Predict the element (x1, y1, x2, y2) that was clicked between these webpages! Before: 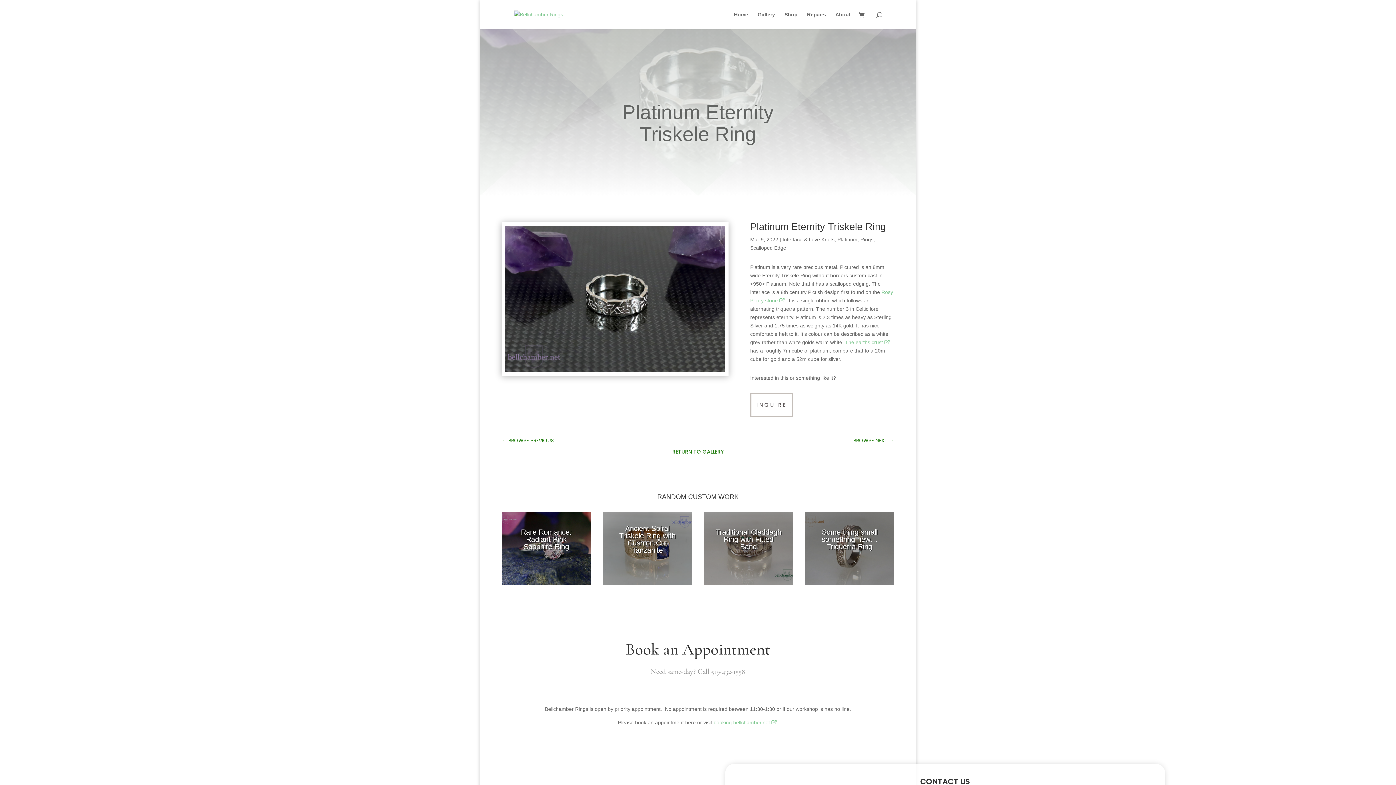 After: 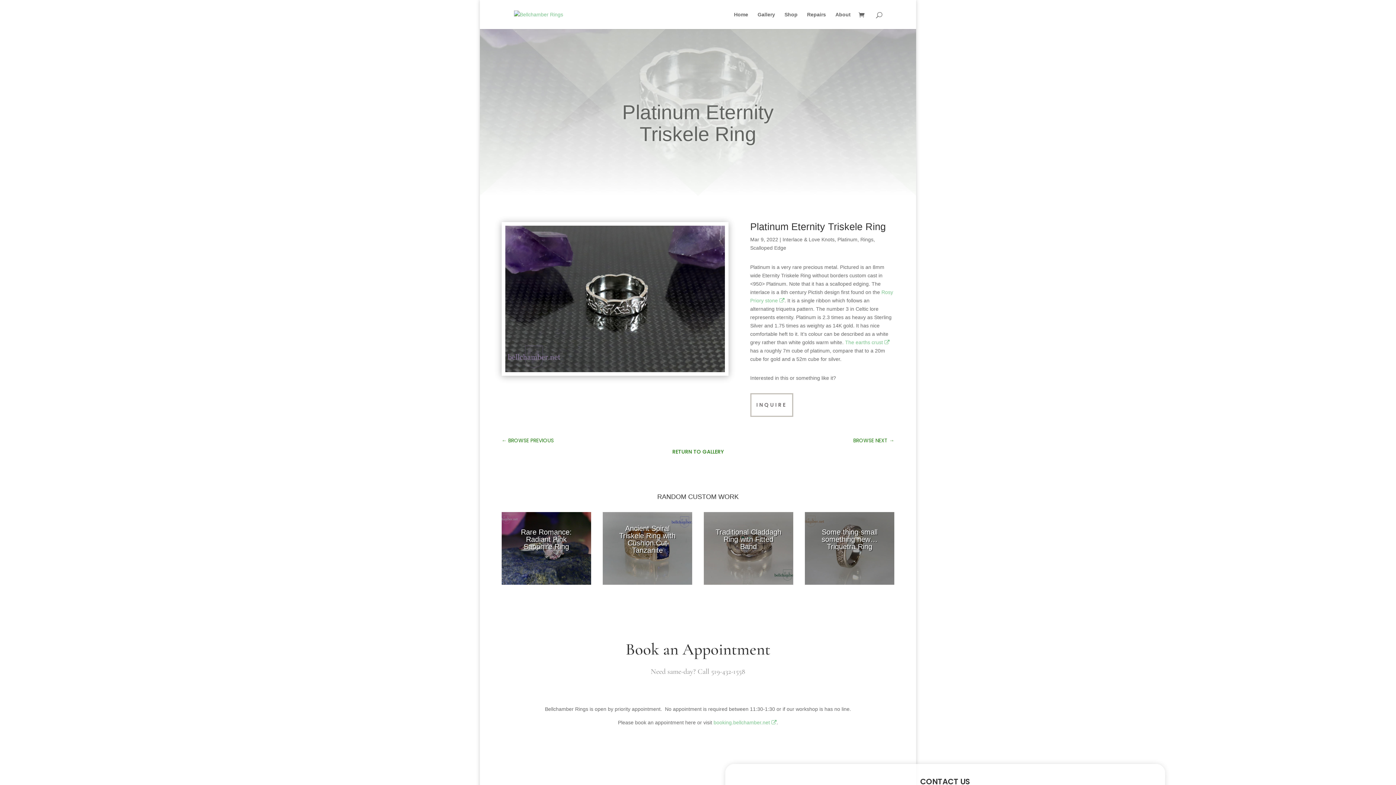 Action: label: booking.bellchamber.net bbox: (713, 720, 776, 725)